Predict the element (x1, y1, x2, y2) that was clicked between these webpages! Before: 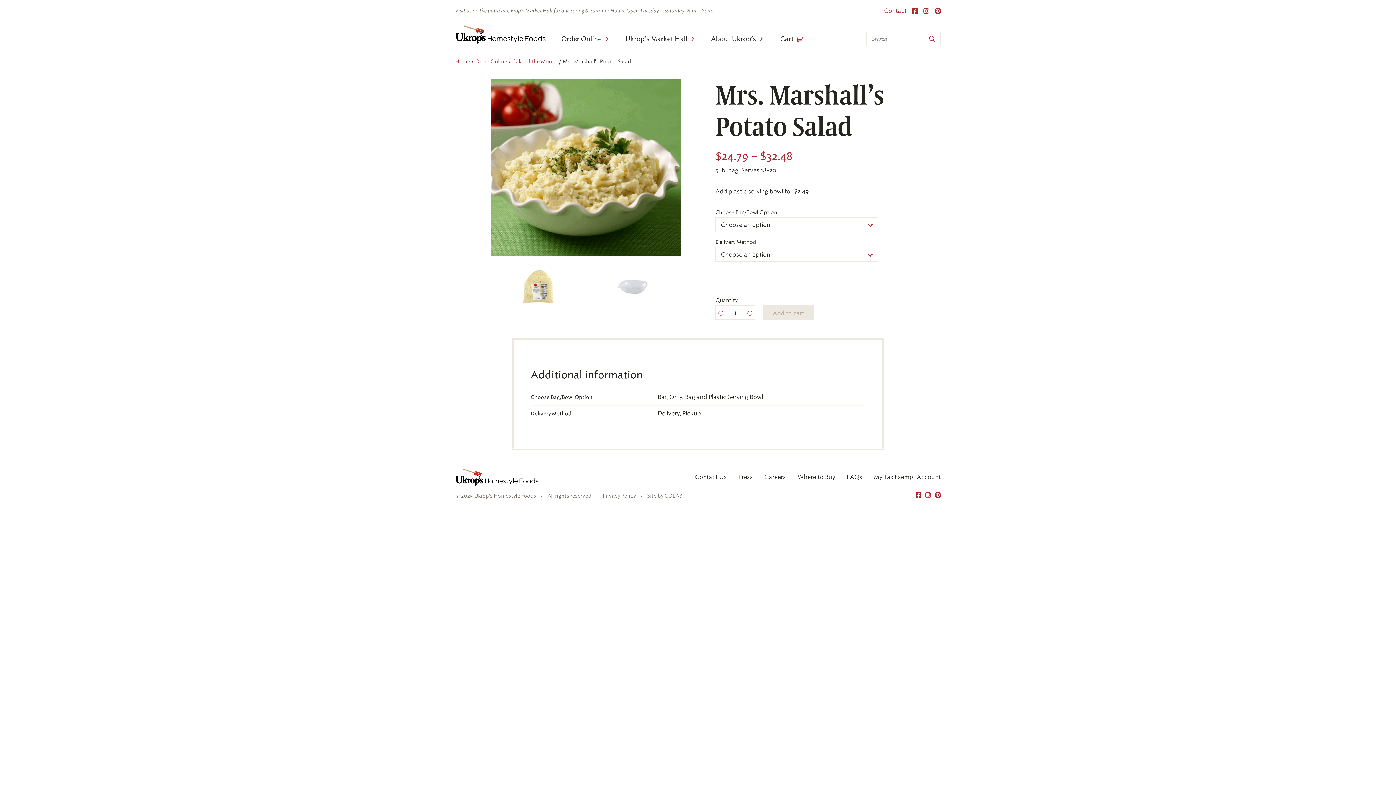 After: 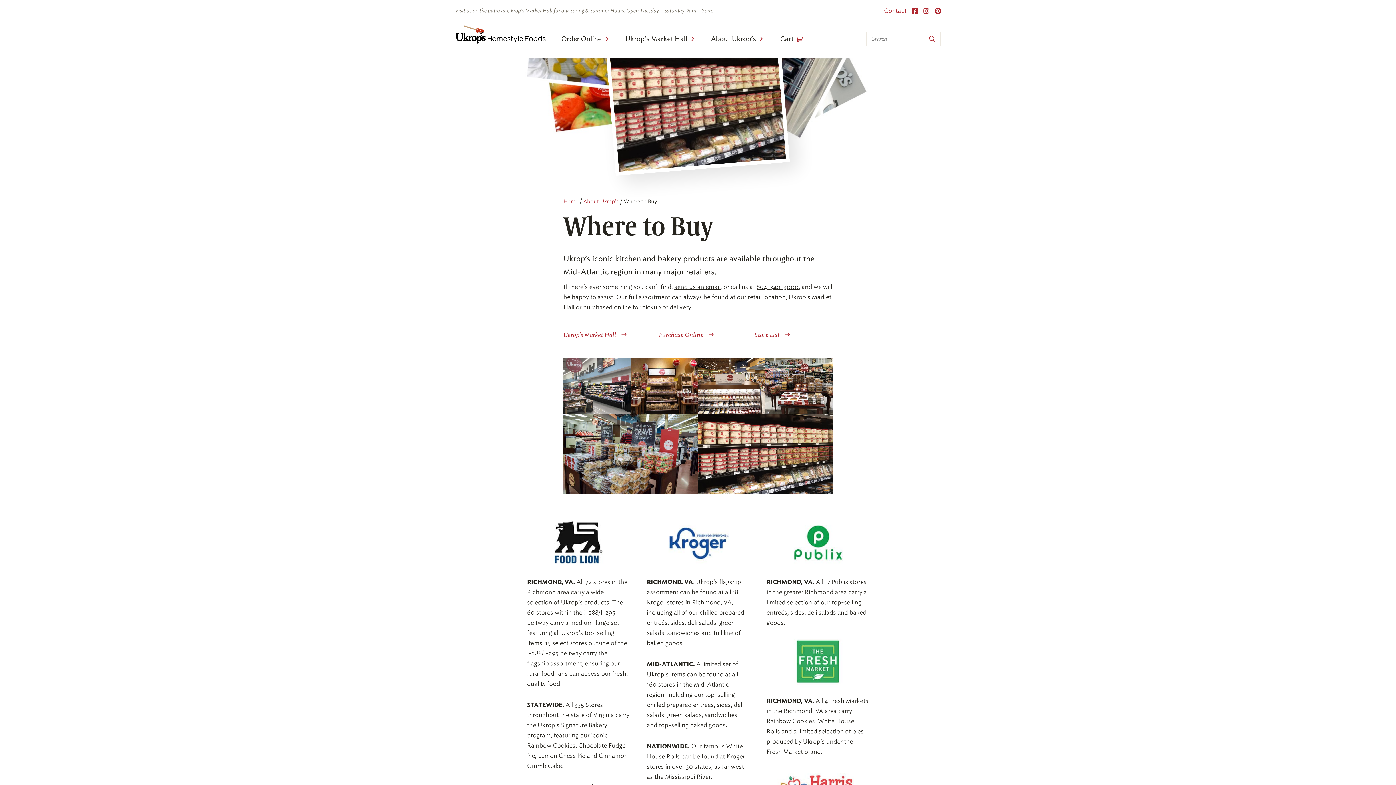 Action: label: Where to Buy bbox: (797, 473, 835, 480)